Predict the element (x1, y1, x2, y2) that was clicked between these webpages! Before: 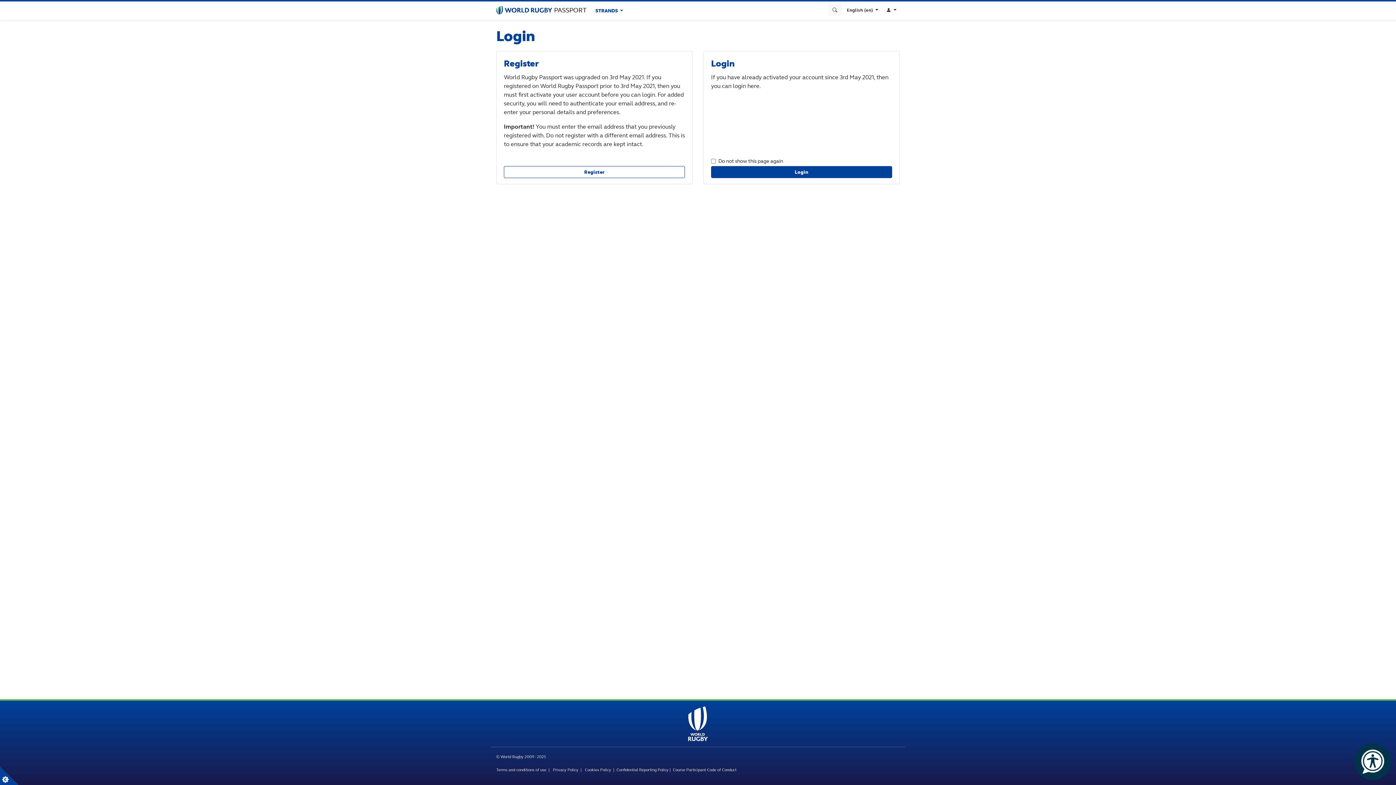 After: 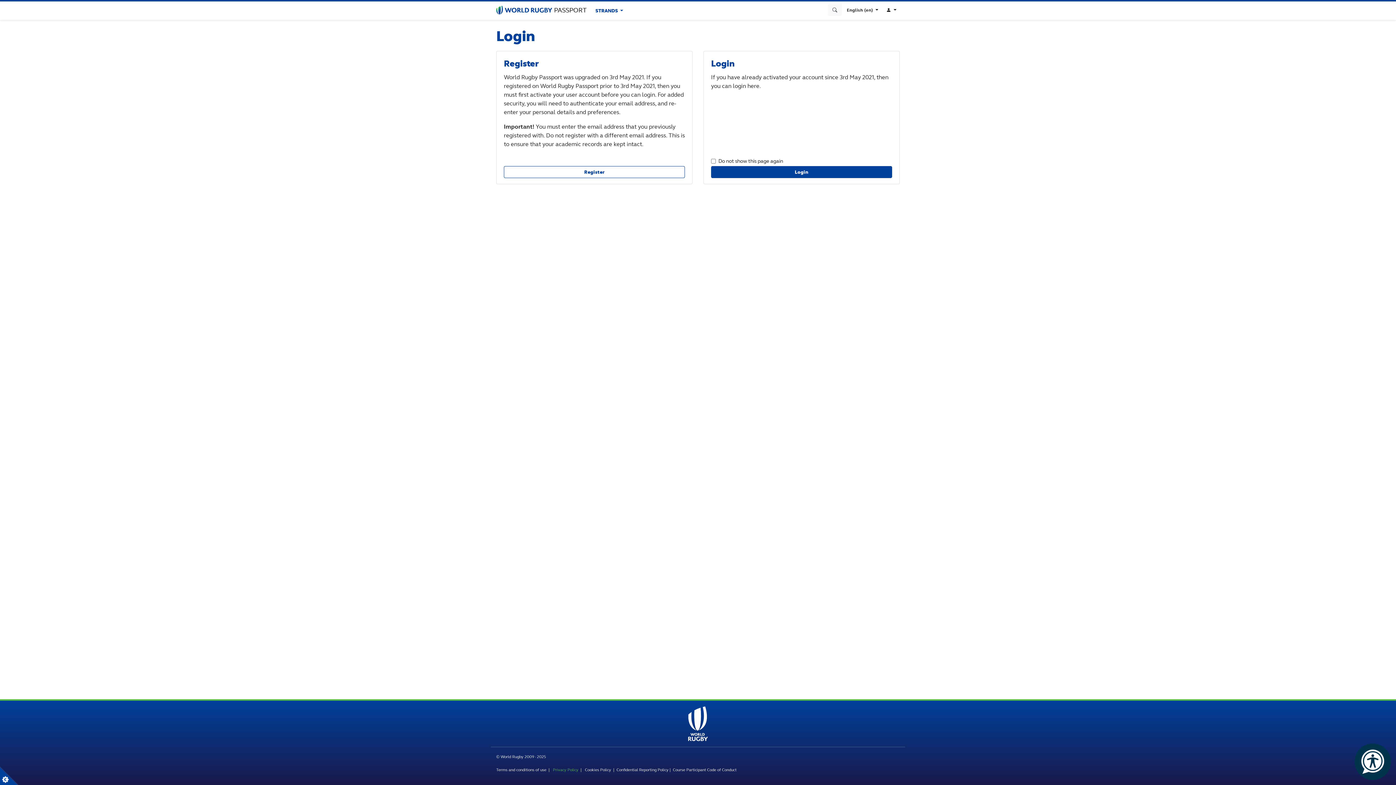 Action: bbox: (553, 767, 578, 772) label: Privacy Policy